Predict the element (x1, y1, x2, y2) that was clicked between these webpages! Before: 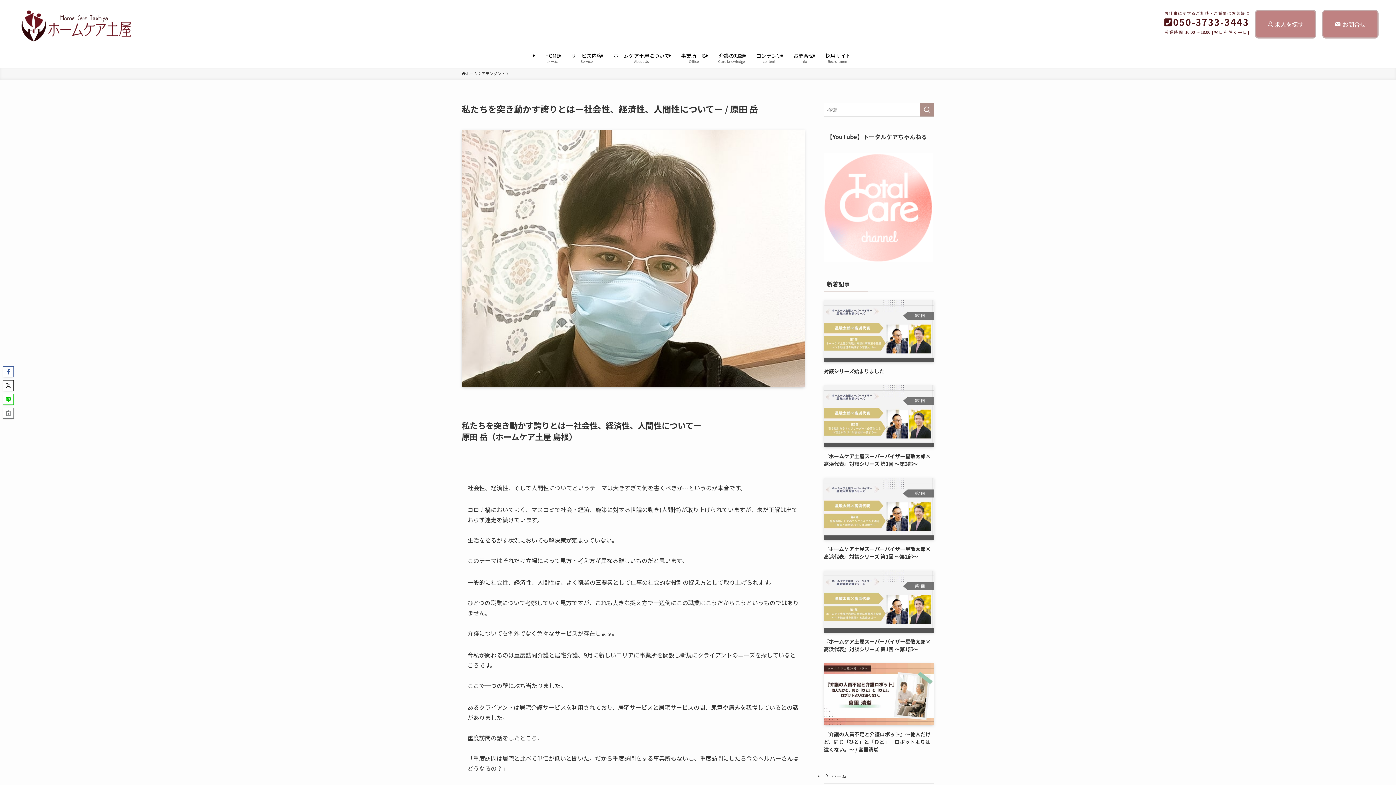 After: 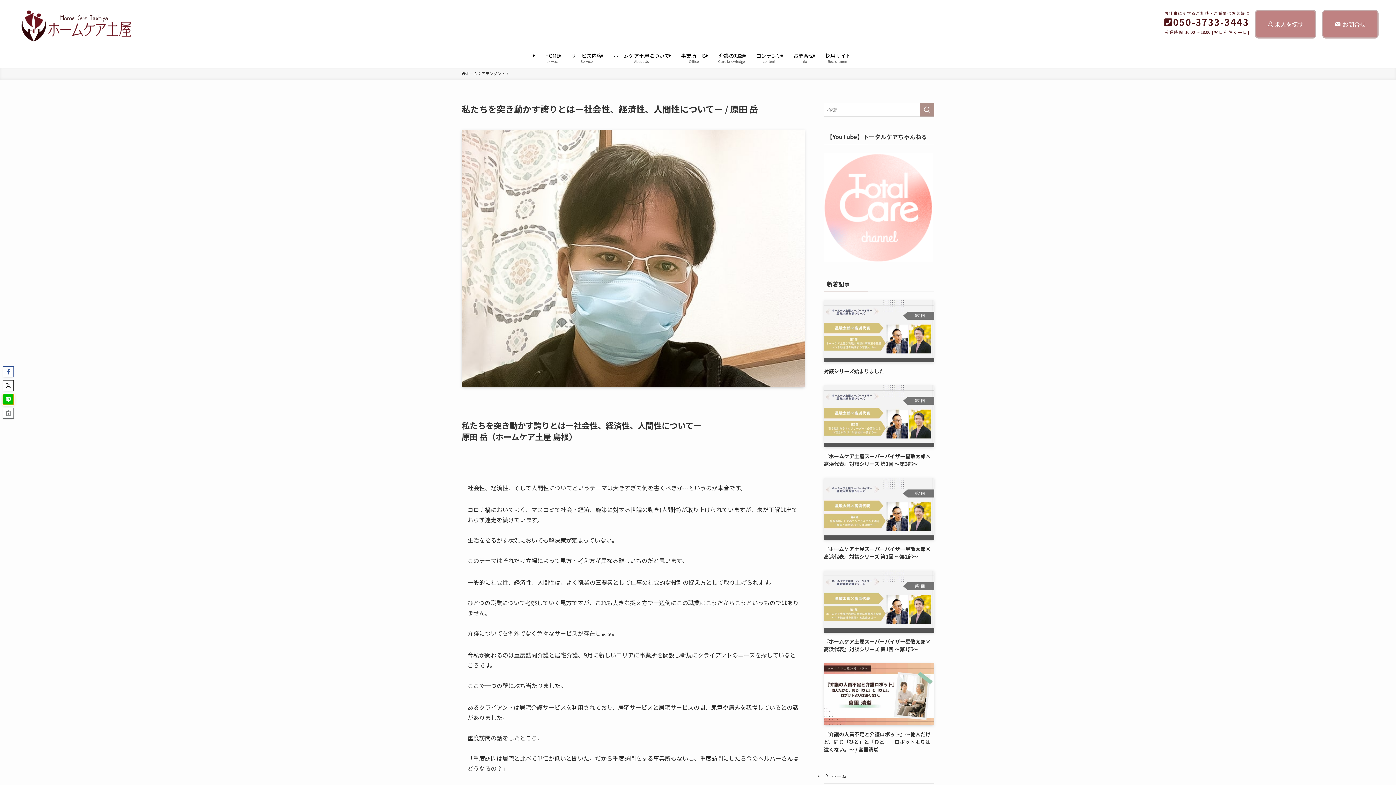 Action: bbox: (2, 394, 13, 405)